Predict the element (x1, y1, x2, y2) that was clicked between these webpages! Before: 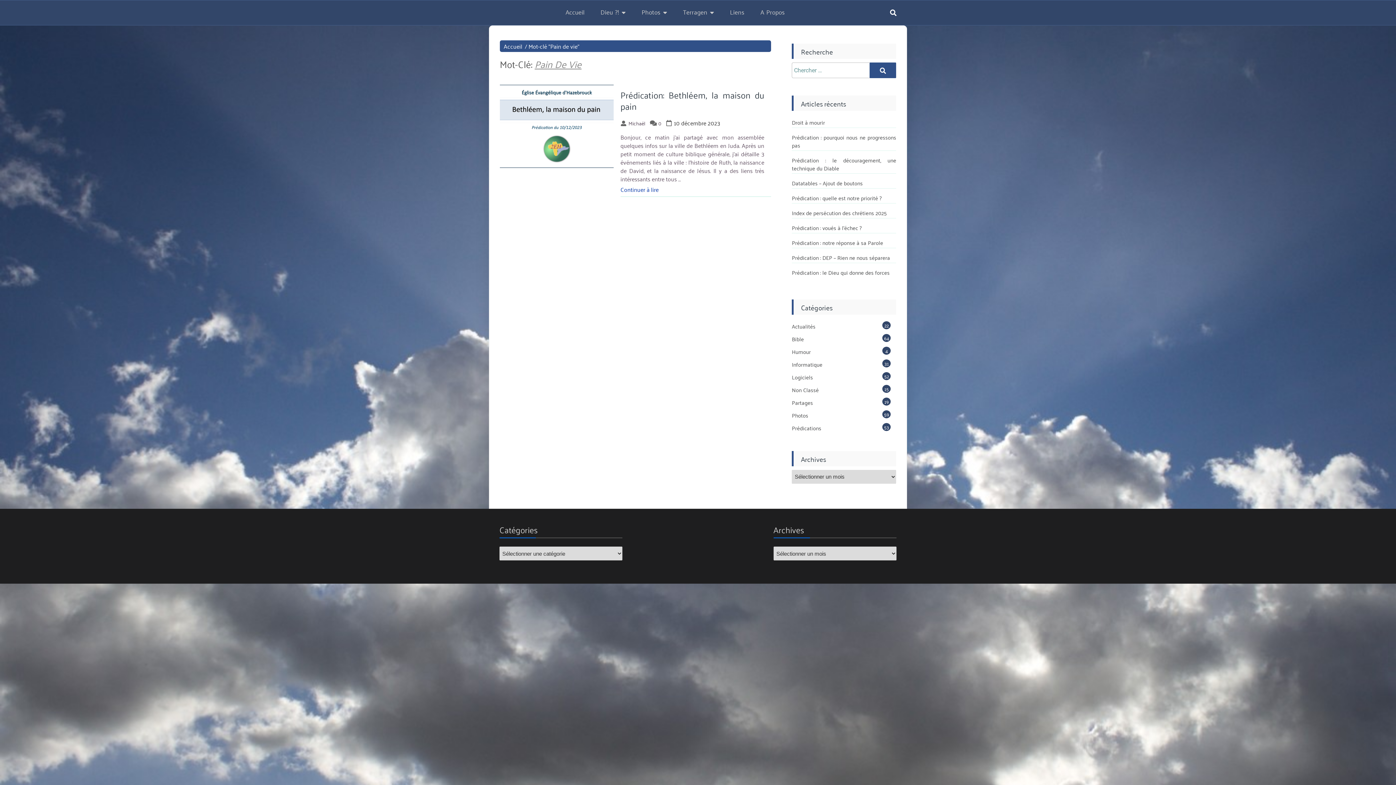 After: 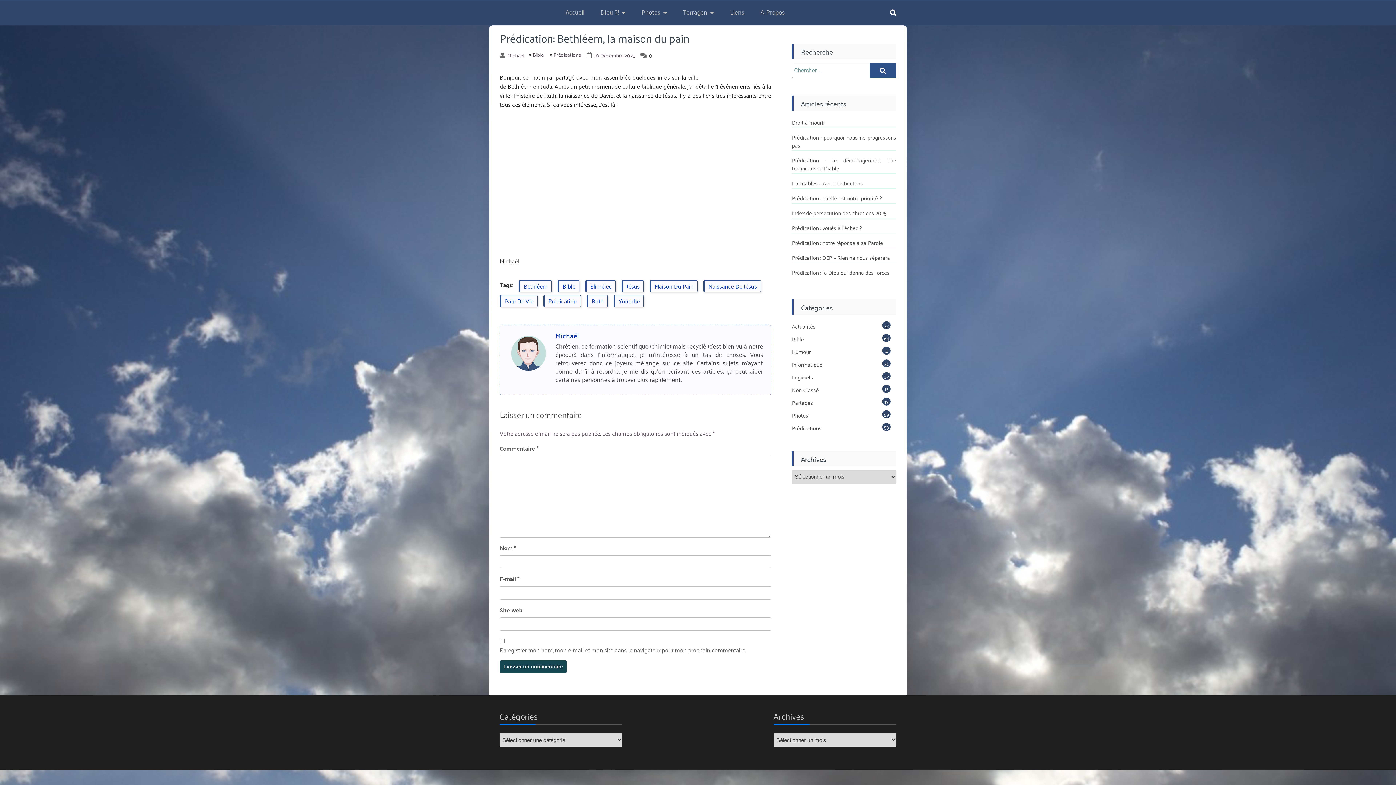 Action: label: Continuer à lire
« Prédication: Bethléem, la maison du pain » bbox: (620, 184, 658, 194)